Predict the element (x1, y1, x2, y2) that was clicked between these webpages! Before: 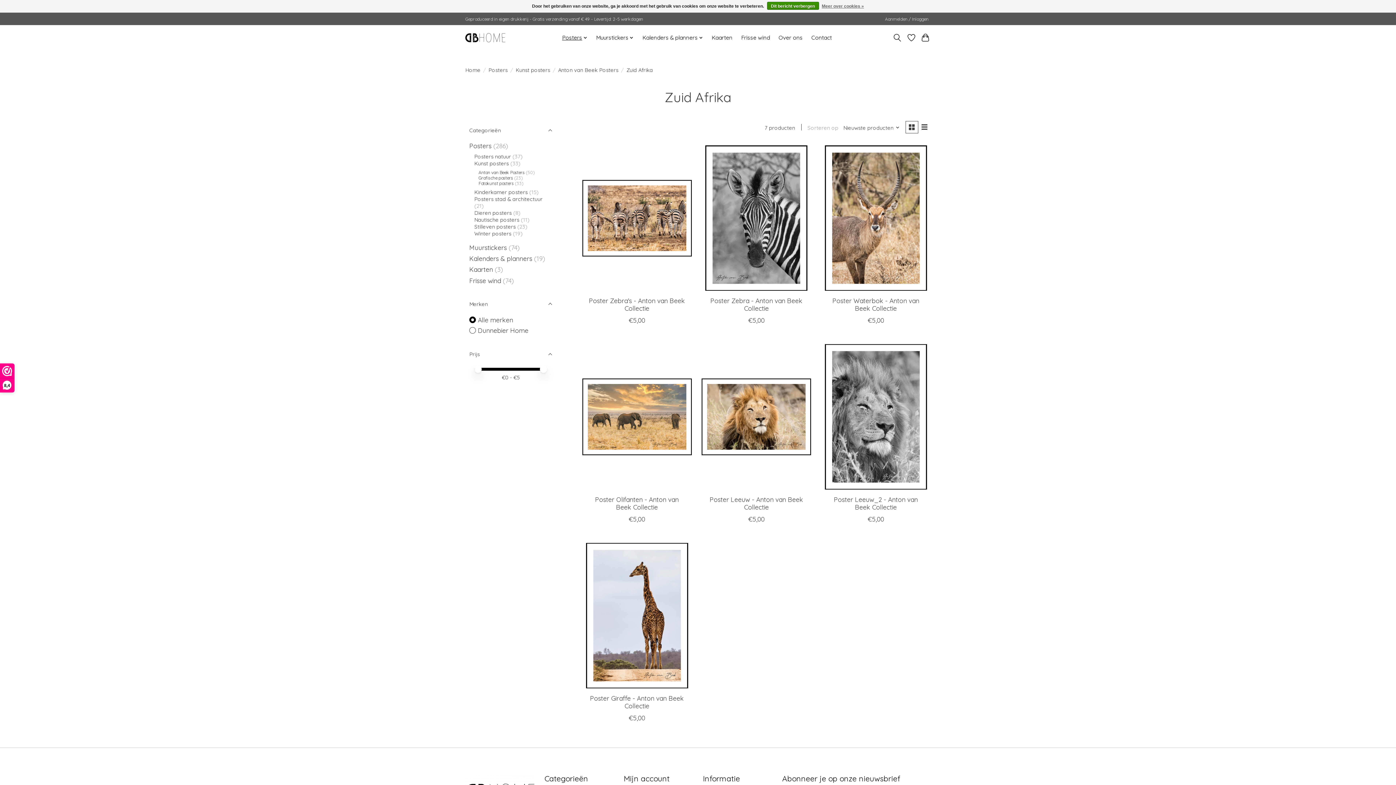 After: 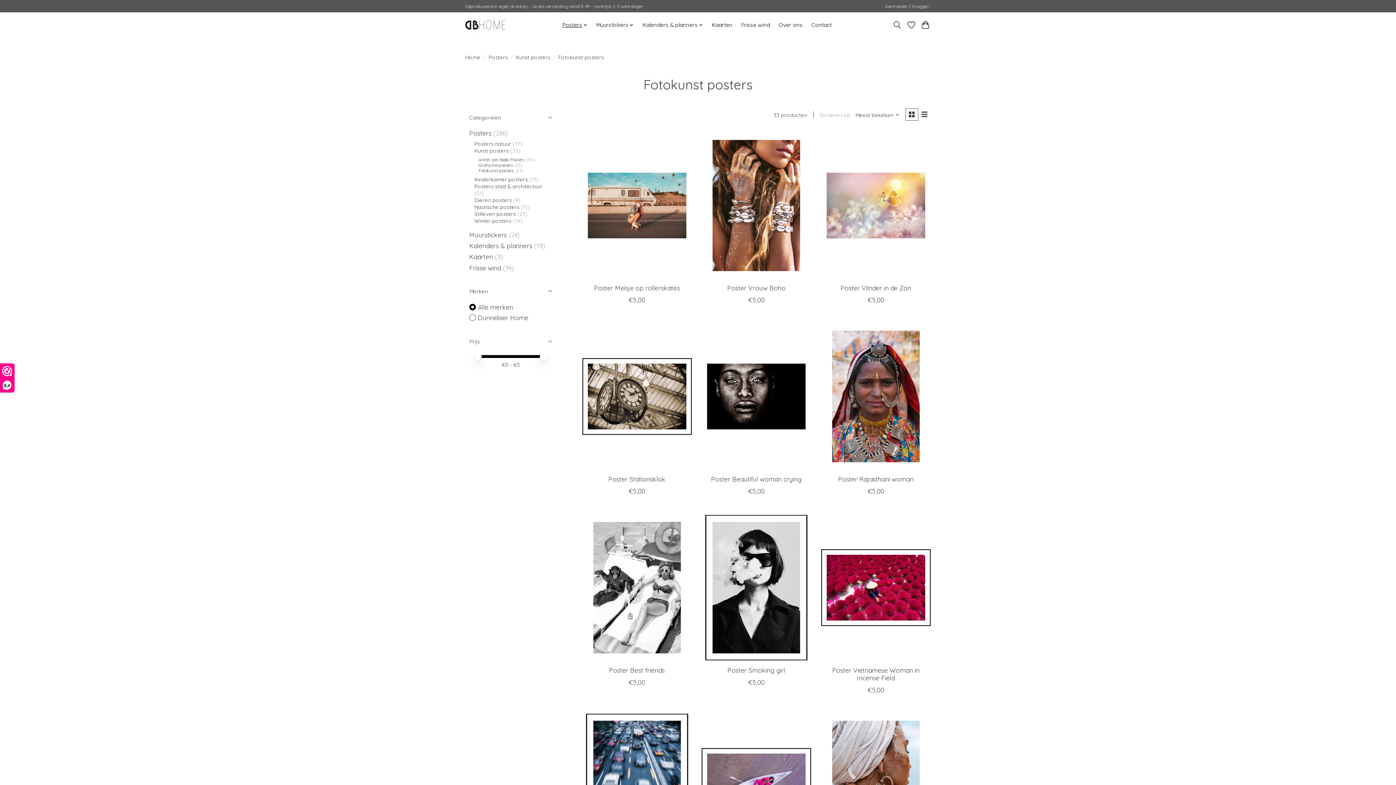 Action: label: Fotokunst posters bbox: (478, 180, 513, 186)